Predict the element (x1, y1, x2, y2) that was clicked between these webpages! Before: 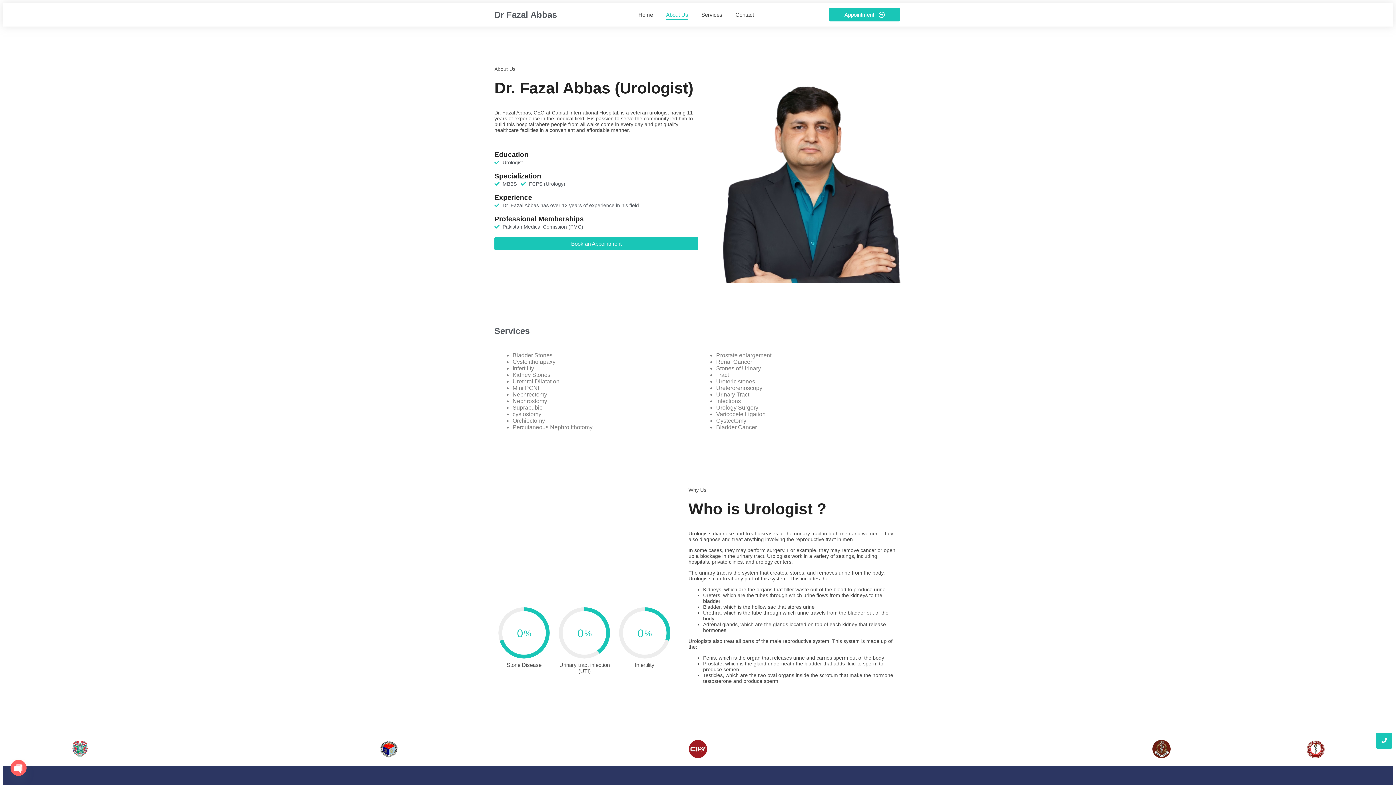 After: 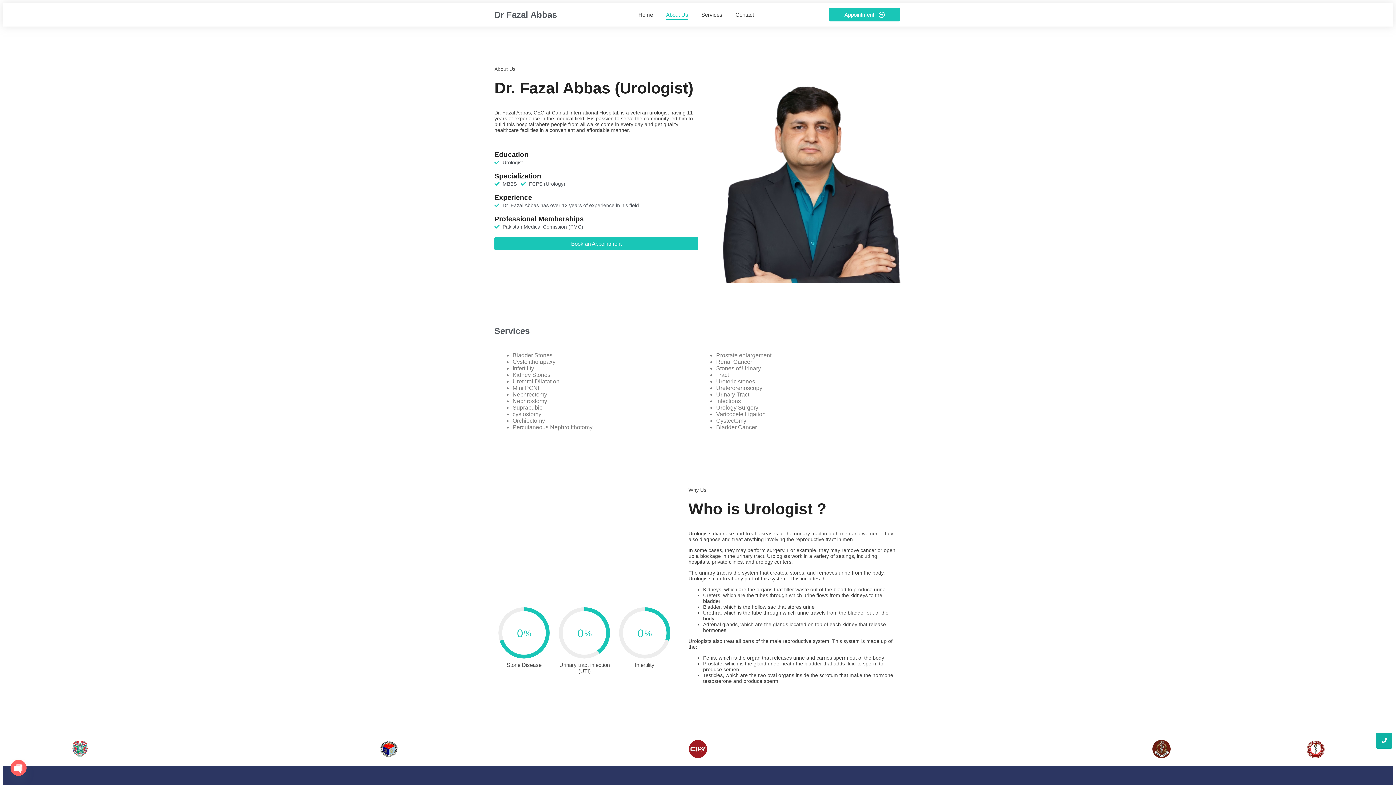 Action: bbox: (1376, 733, 1392, 749)